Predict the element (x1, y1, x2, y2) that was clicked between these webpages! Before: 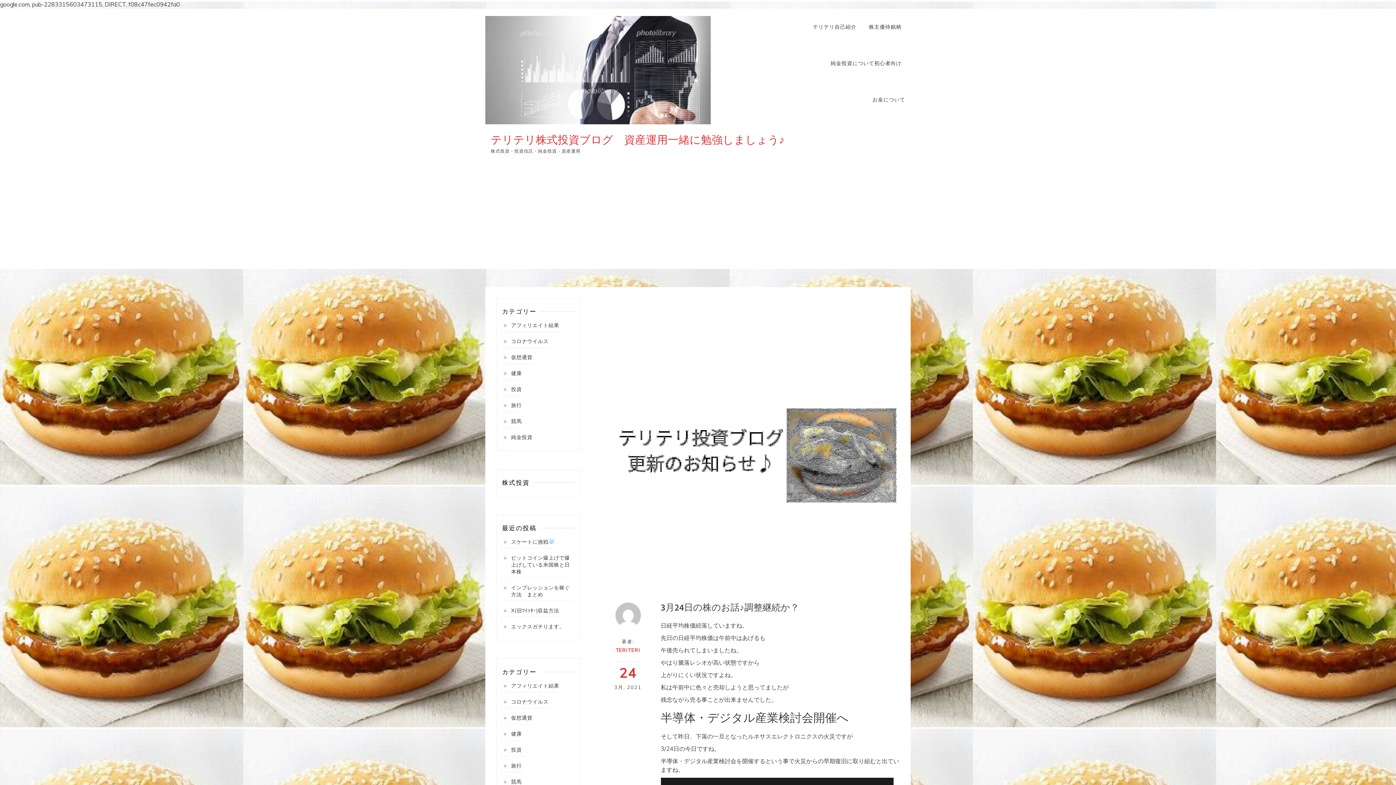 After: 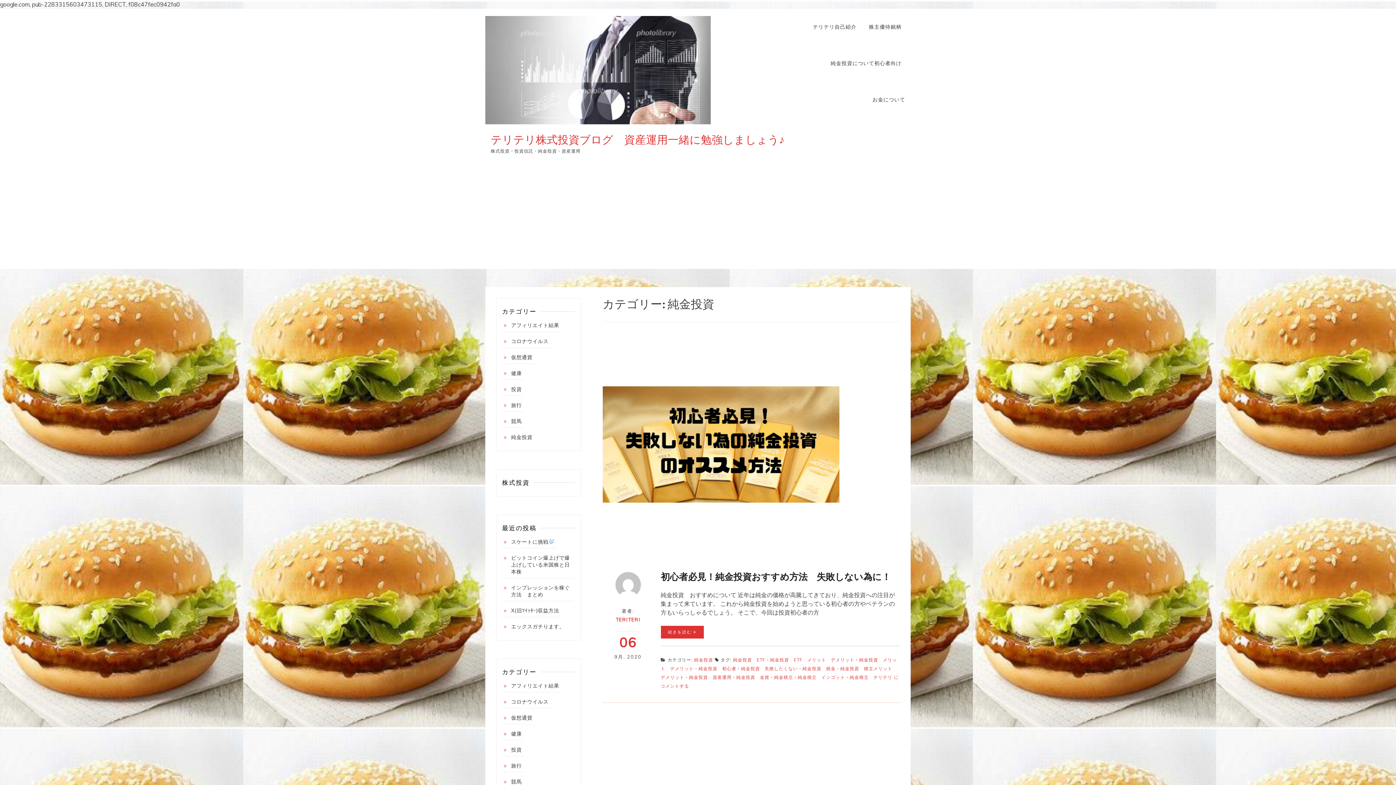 Action: bbox: (504, 431, 535, 443) label: 純金投資